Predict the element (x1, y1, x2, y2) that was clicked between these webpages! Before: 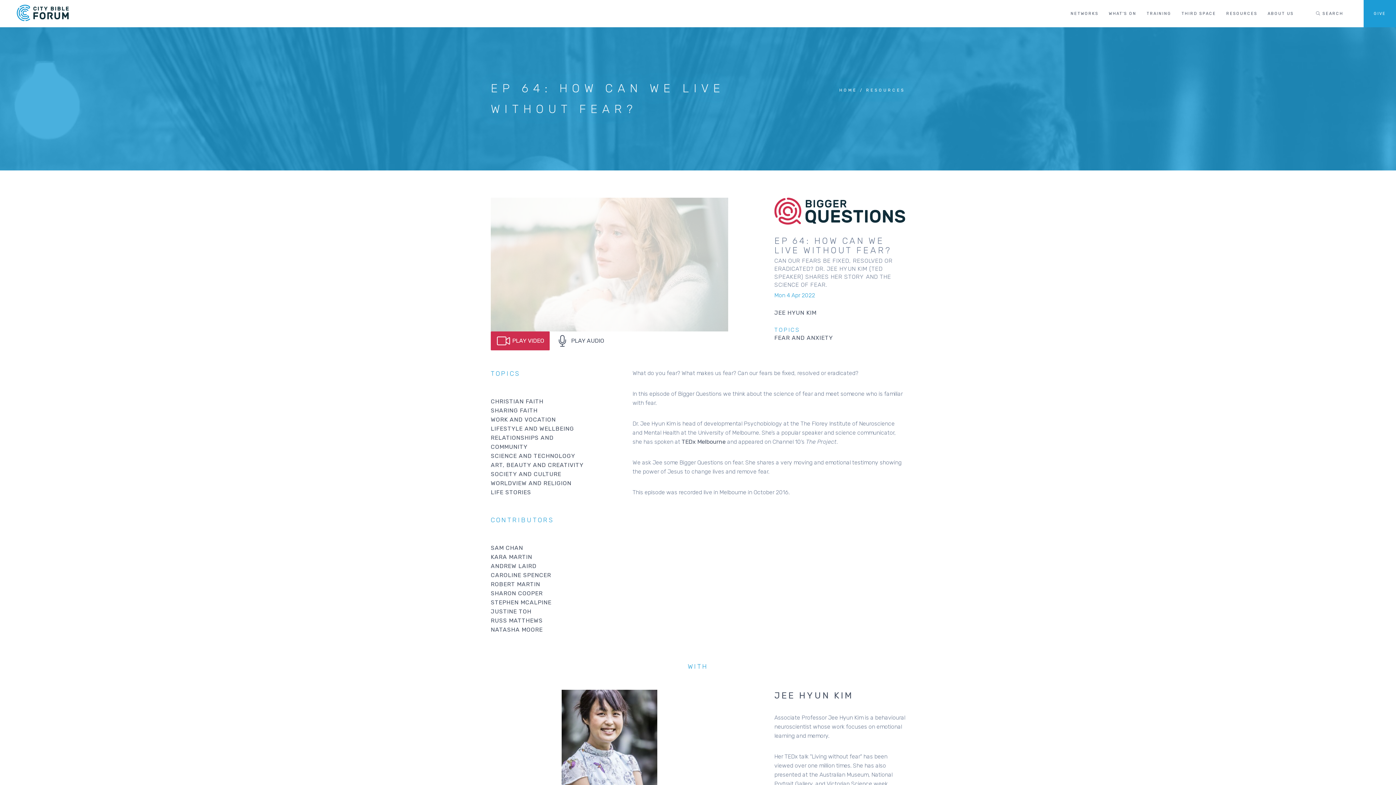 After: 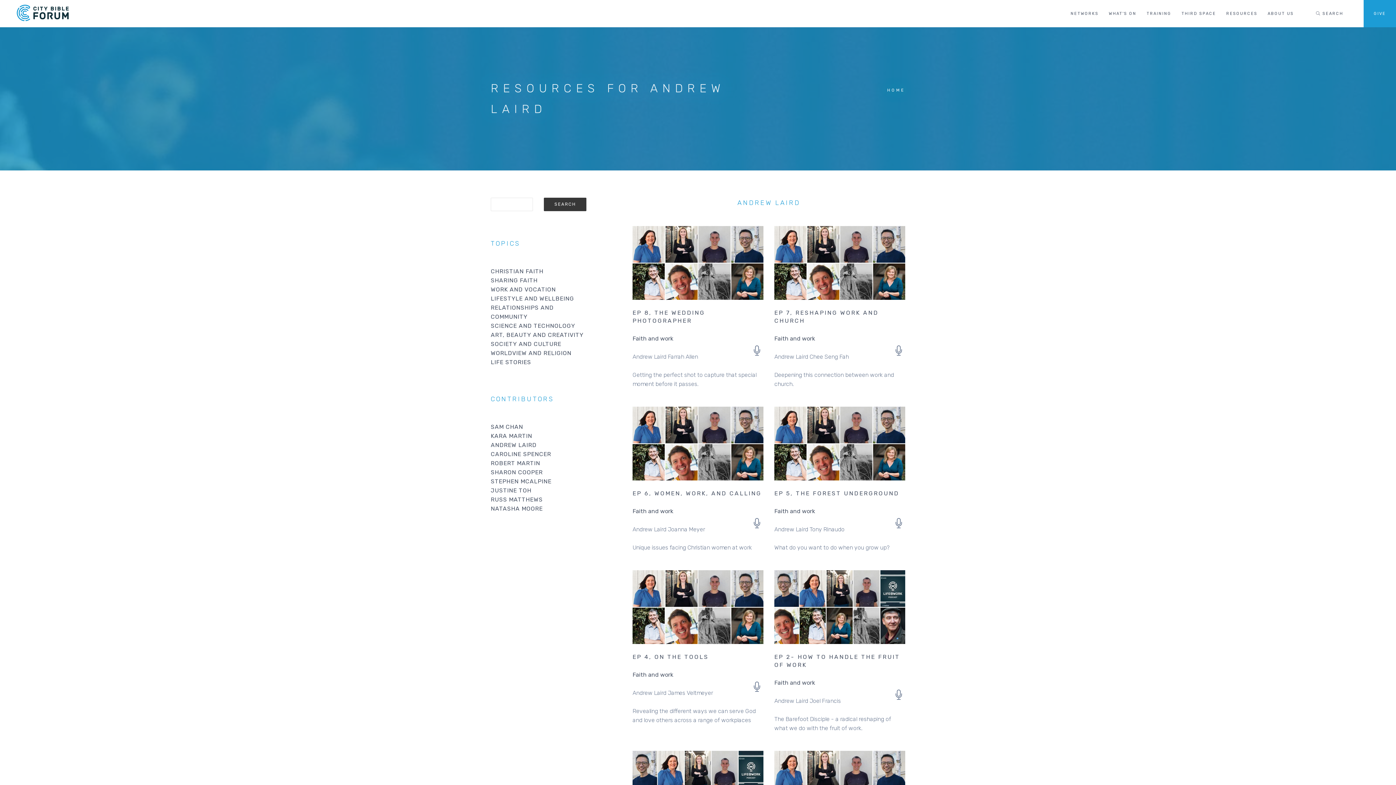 Action: bbox: (490, 562, 536, 569) label: ANDREW LAIRD